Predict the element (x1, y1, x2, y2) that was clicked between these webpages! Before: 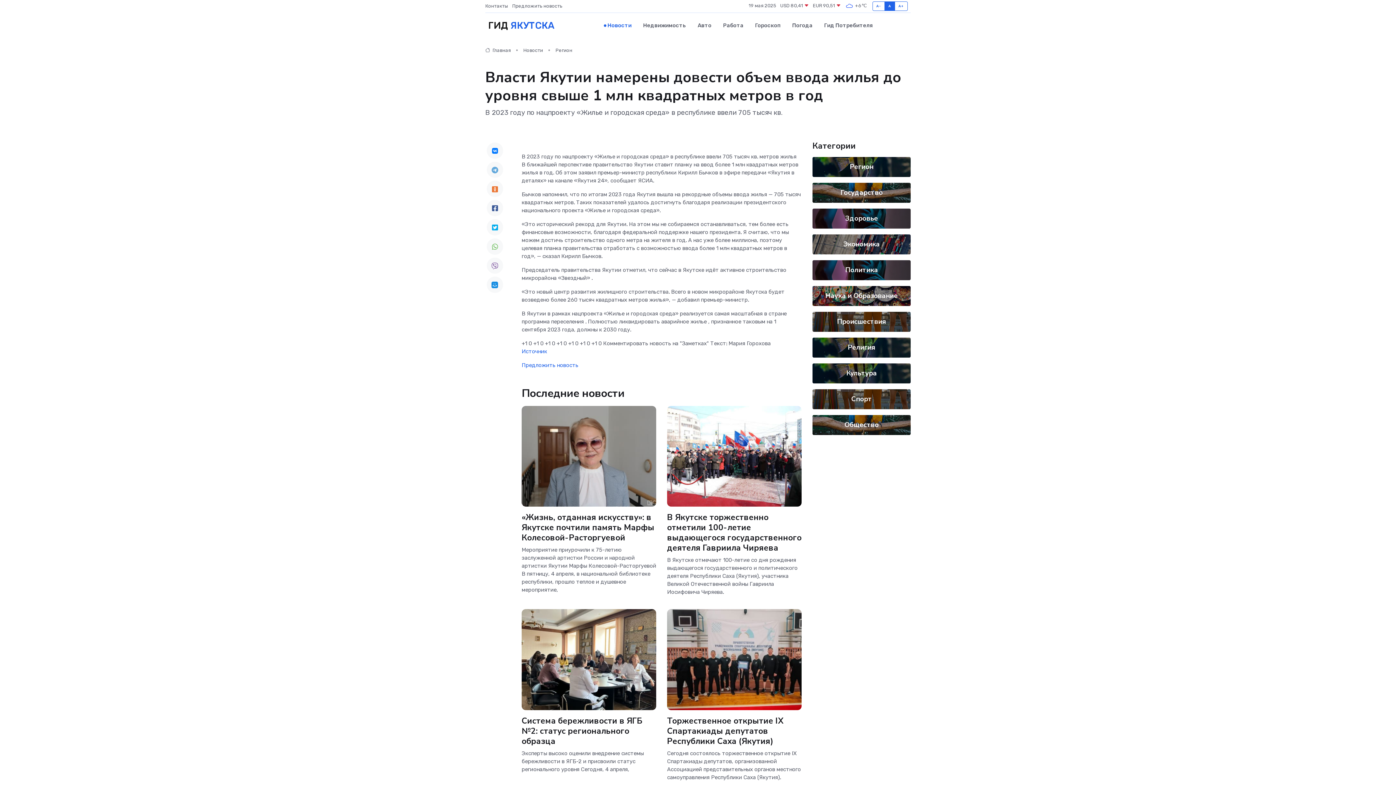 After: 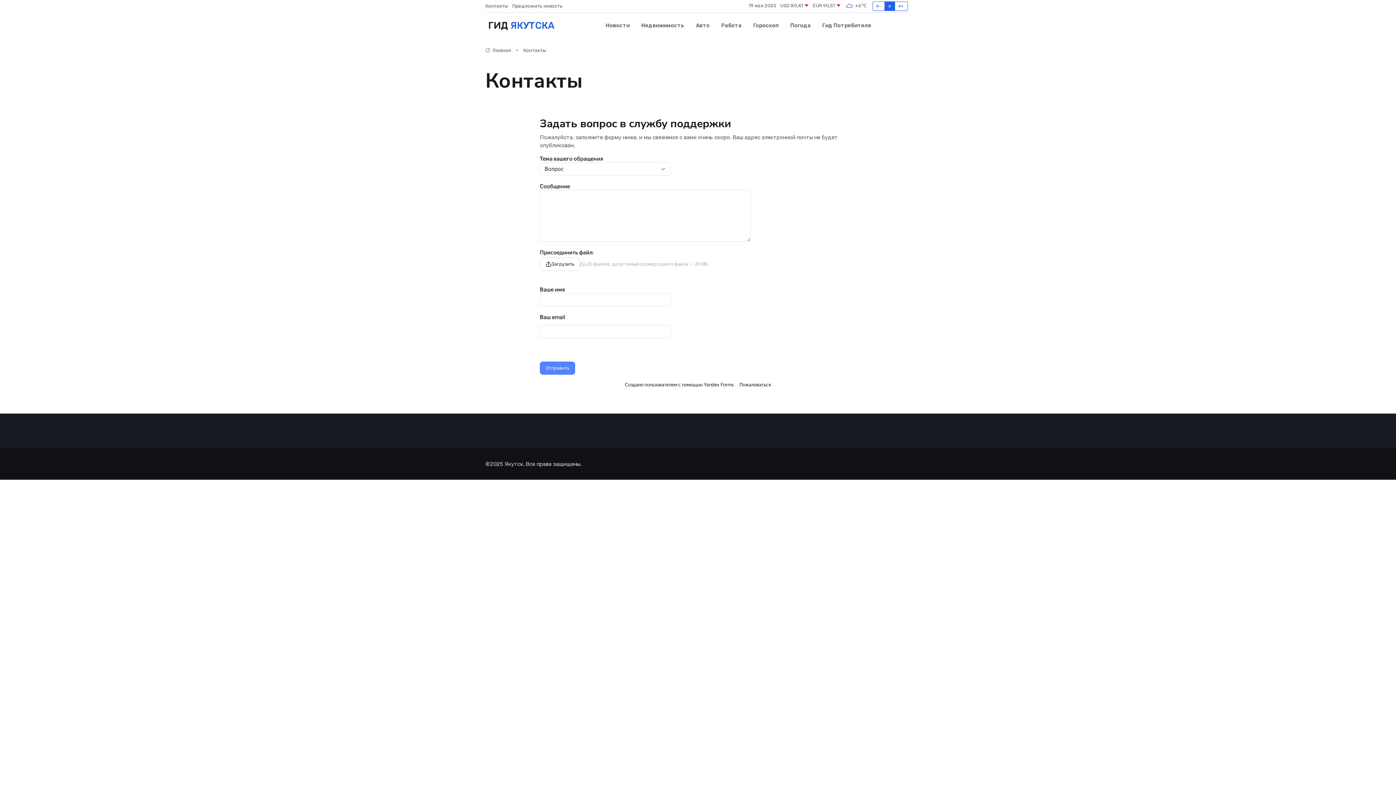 Action: bbox: (485, 2, 512, 9) label: Контакты